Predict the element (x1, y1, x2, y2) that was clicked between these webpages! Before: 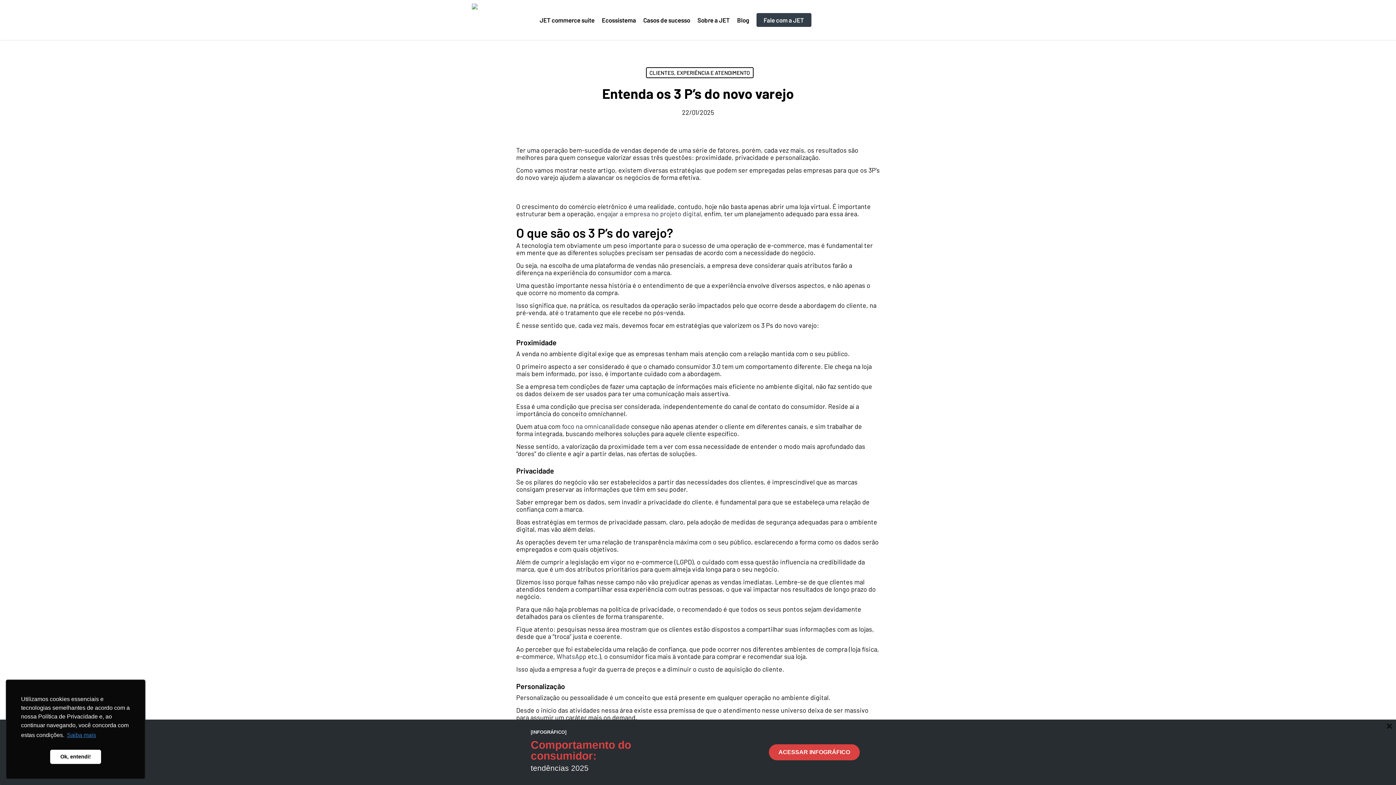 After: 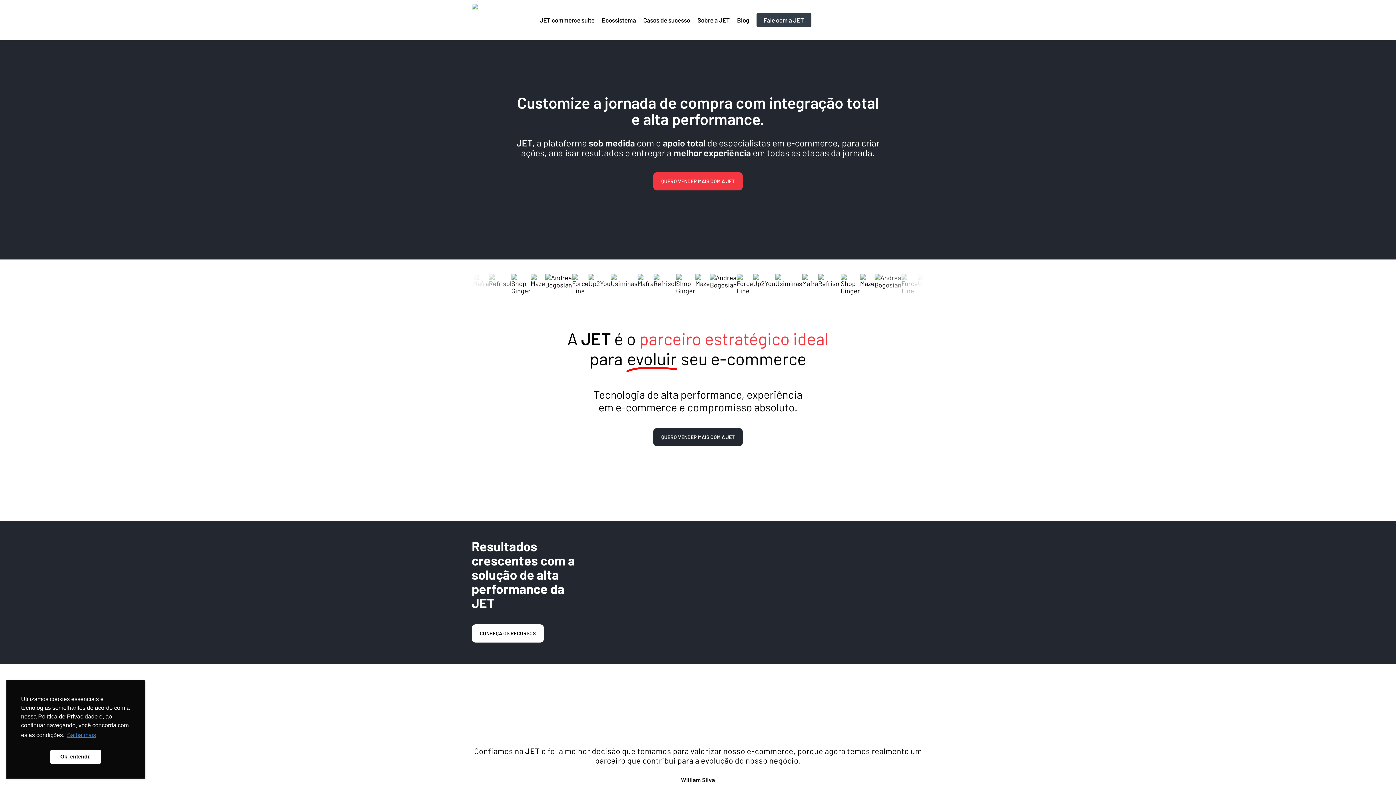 Action: bbox: (471, 3, 477, 36)